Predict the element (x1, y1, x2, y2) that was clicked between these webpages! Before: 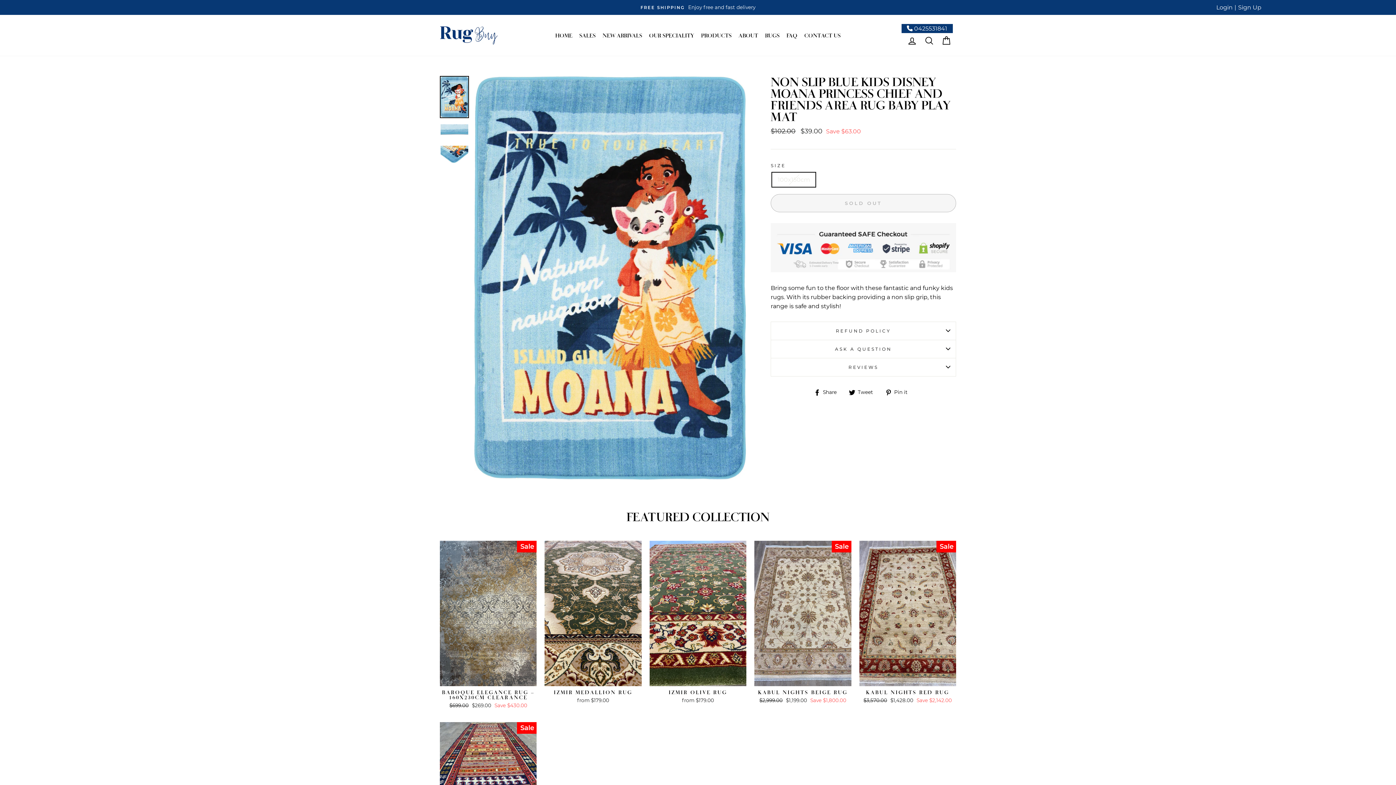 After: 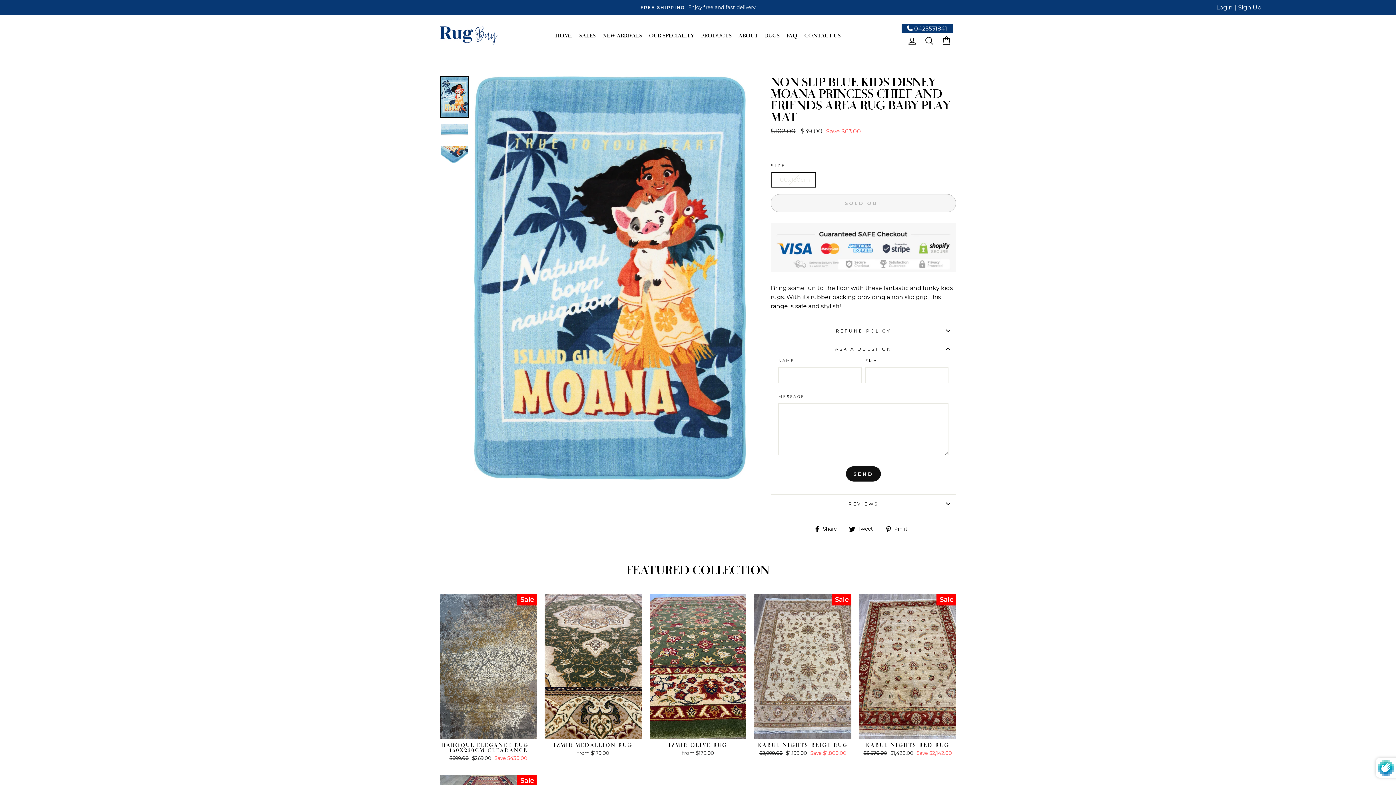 Action: label: ASK A QUESTION bbox: (770, 339, 956, 358)